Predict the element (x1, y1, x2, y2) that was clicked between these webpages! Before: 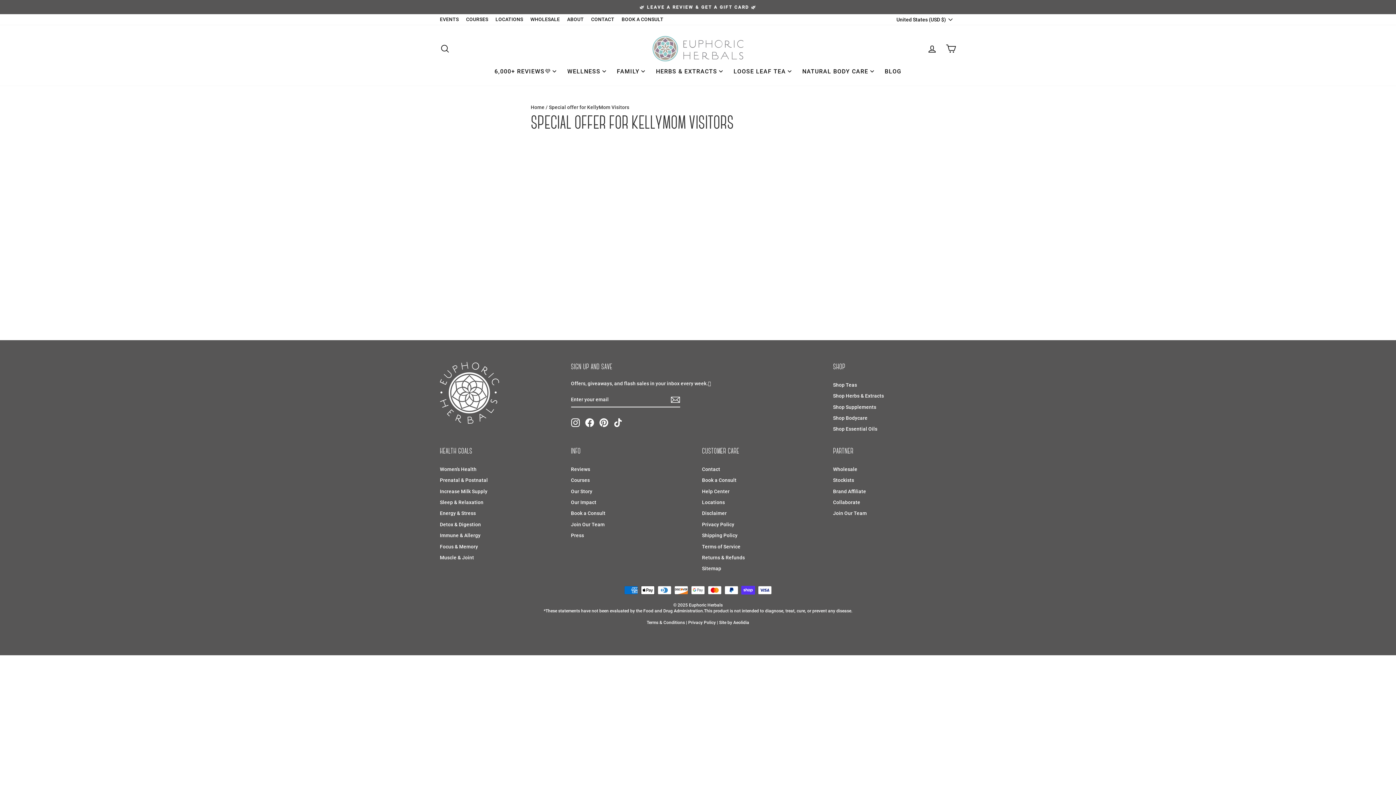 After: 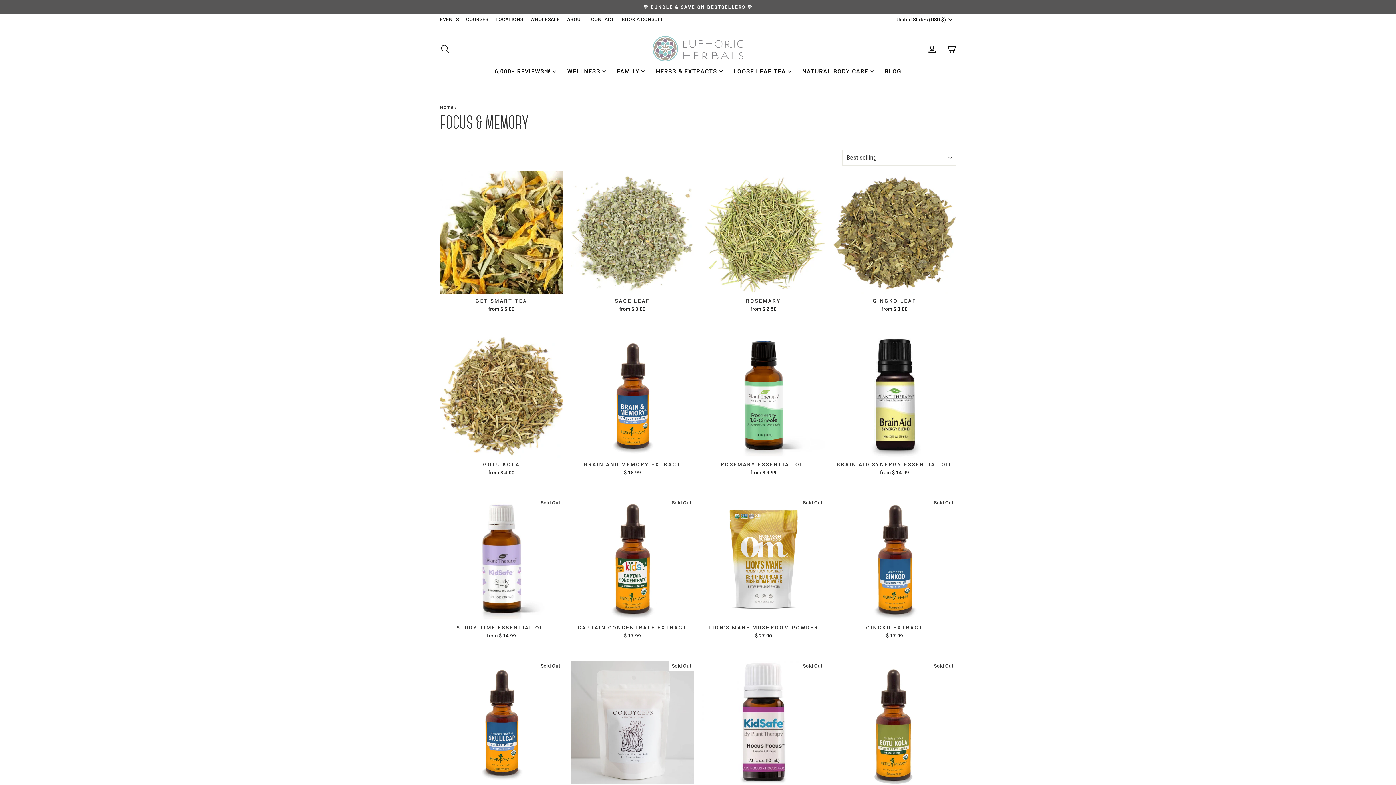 Action: label: Focus & Memory bbox: (440, 542, 478, 551)